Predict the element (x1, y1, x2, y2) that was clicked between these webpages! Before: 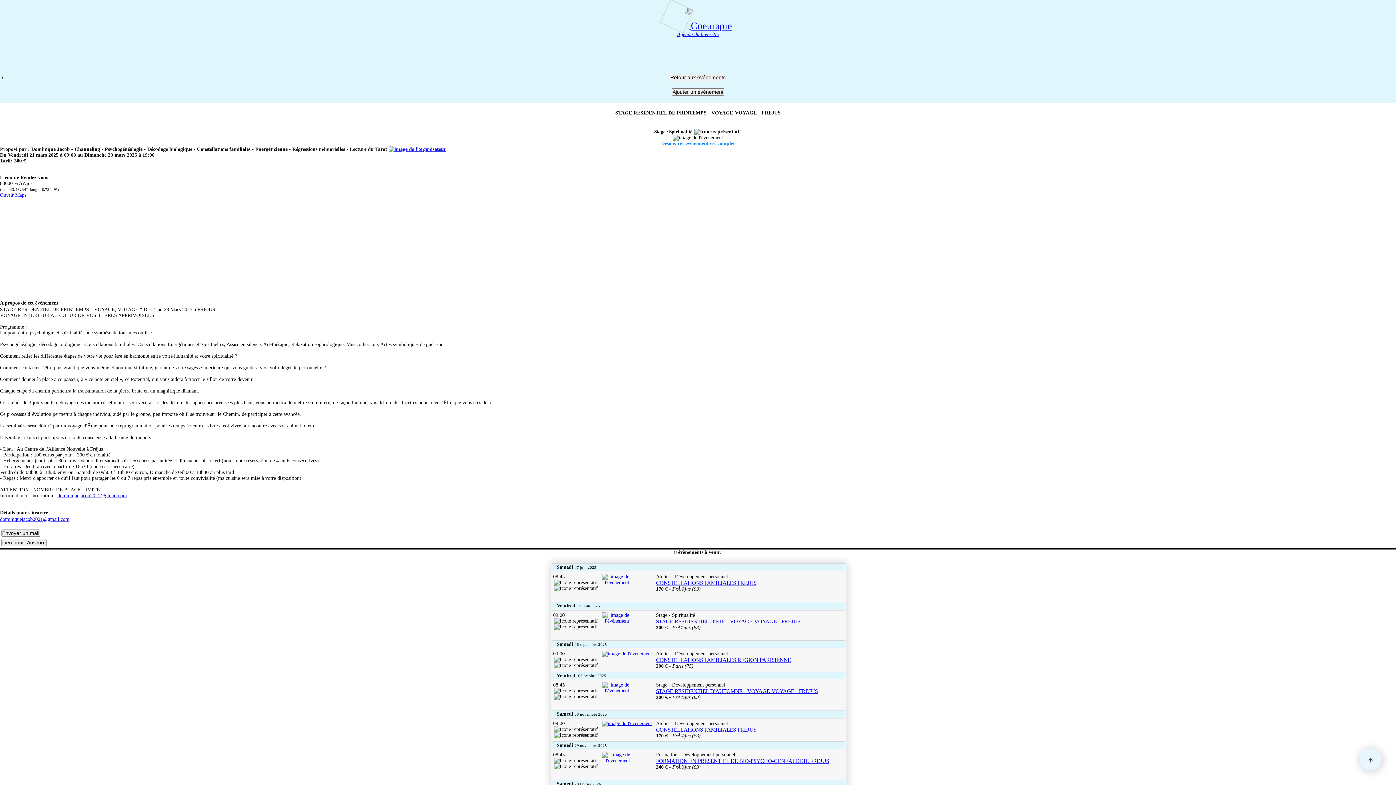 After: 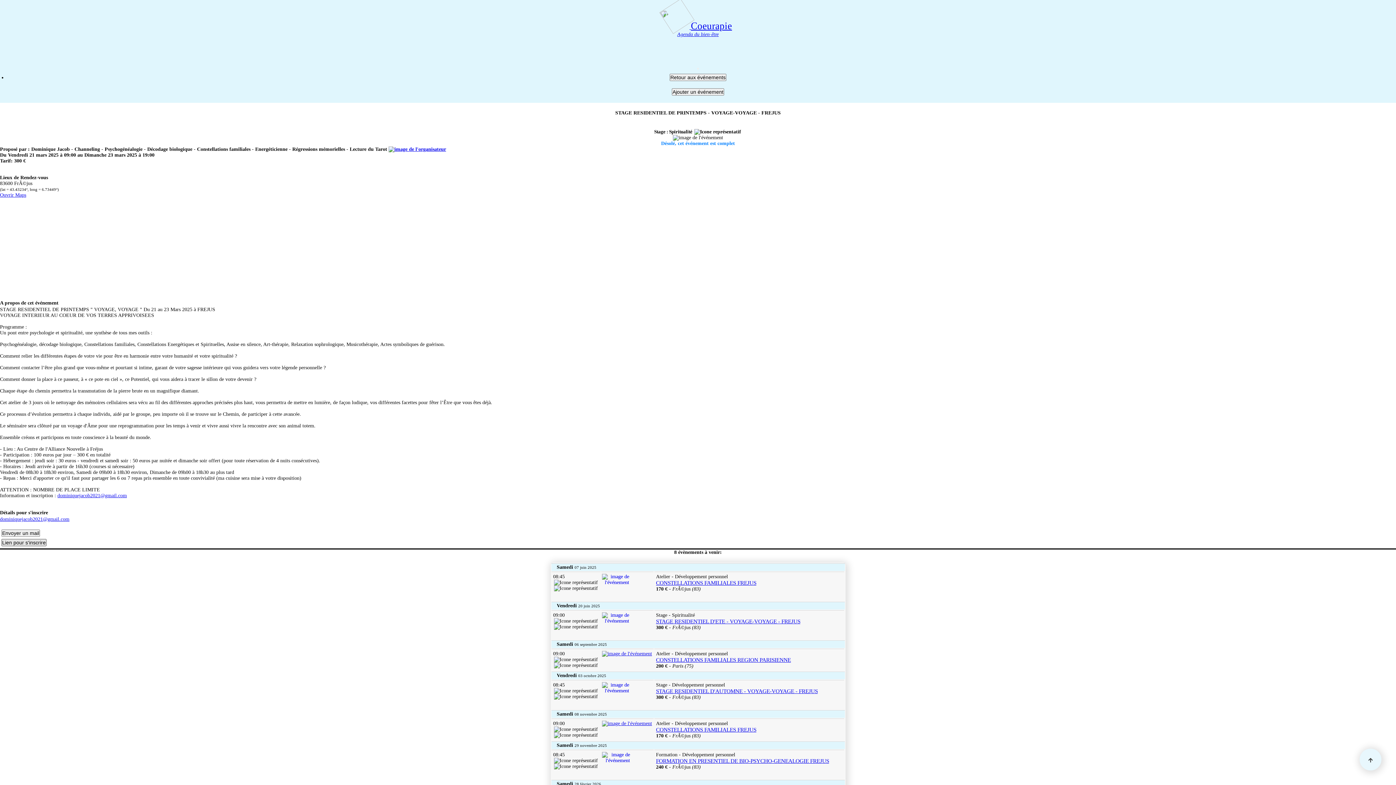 Action: bbox: (1, 539, 46, 546) label: Lien pour s'inscrire